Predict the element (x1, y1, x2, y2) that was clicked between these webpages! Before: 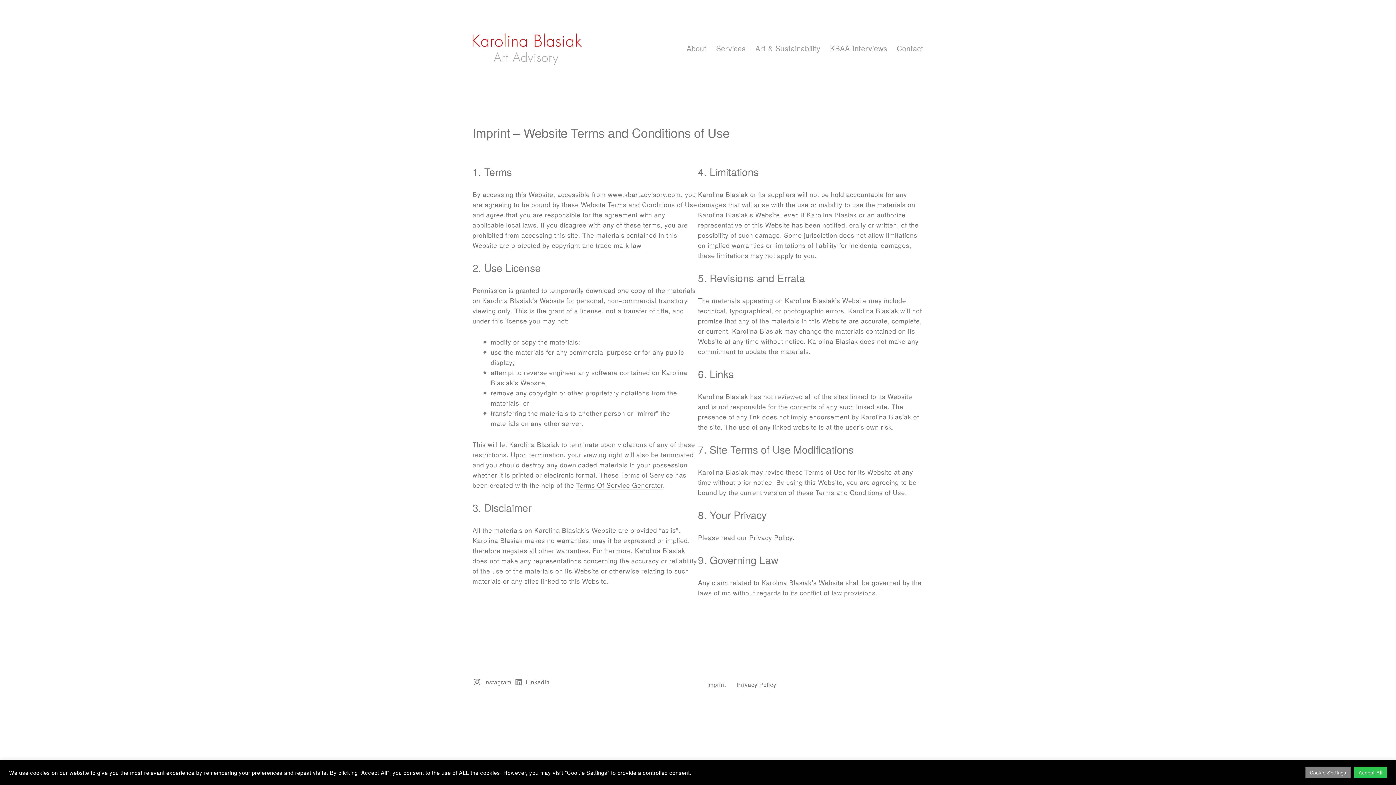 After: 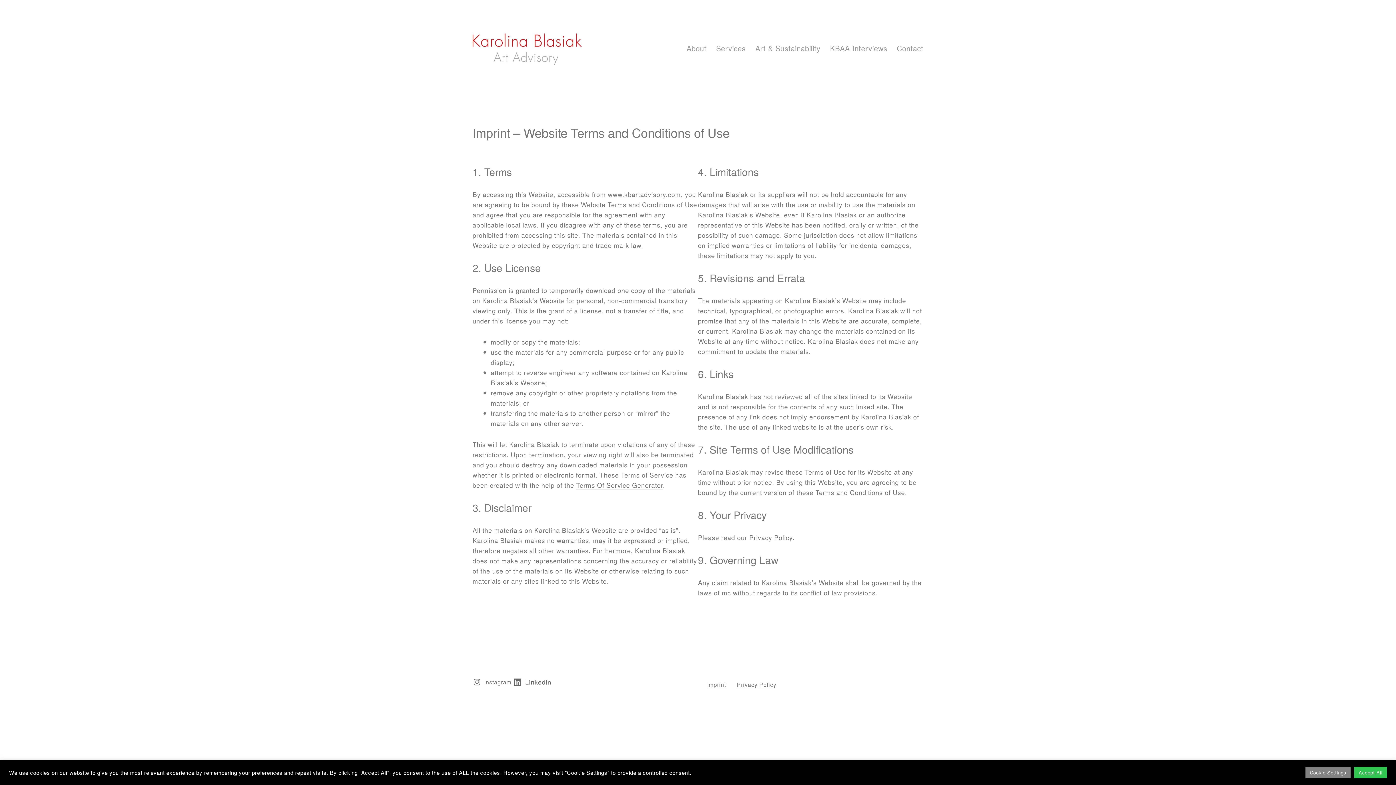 Action: label: LinkedIn bbox: (514, 678, 552, 686)